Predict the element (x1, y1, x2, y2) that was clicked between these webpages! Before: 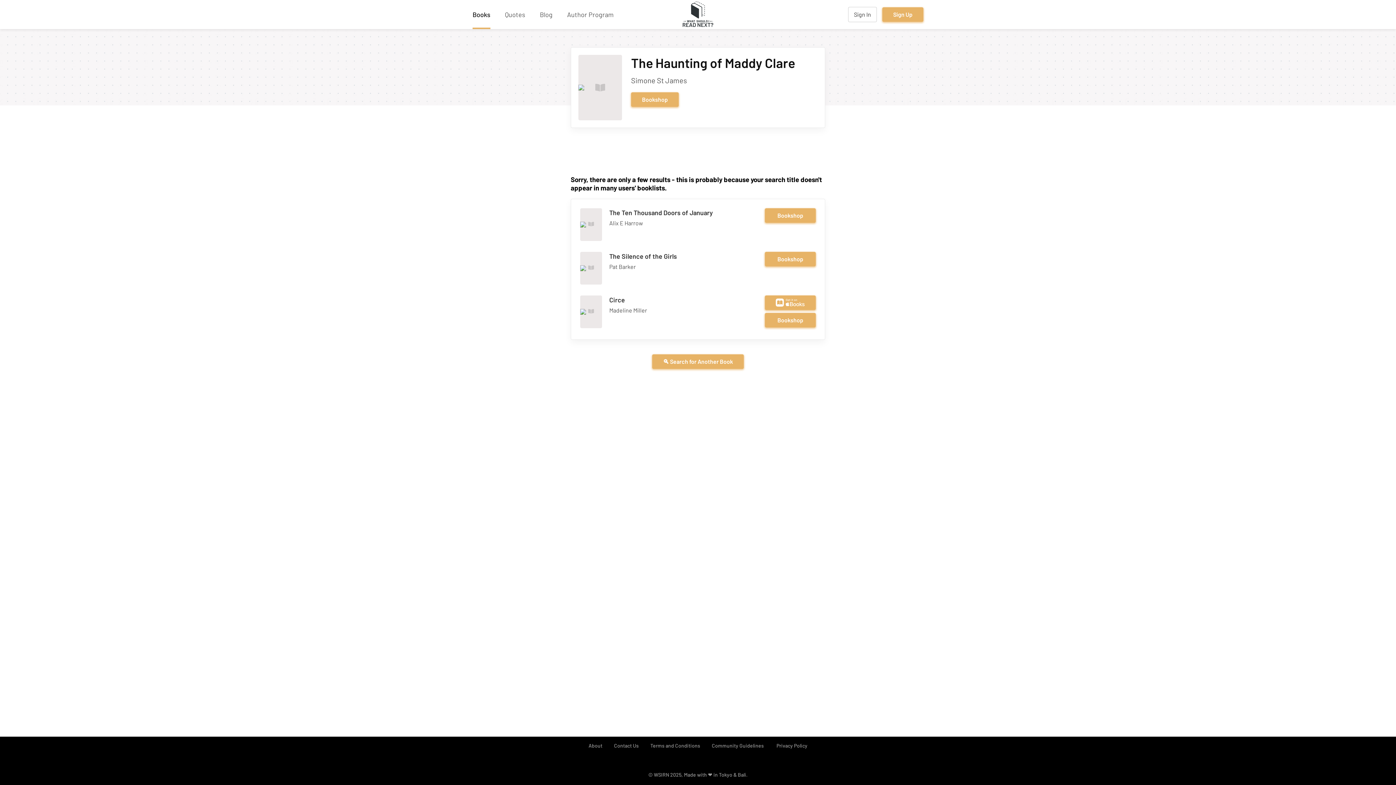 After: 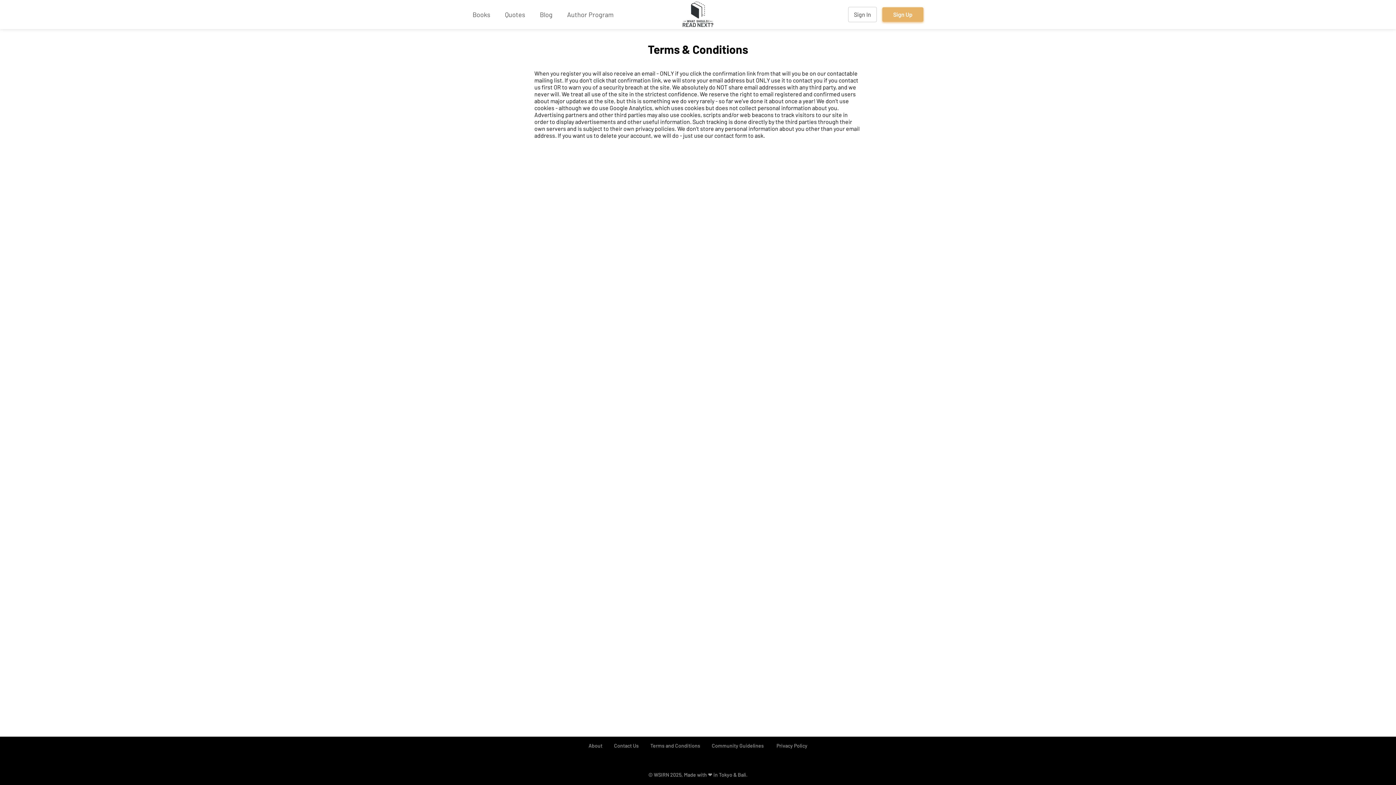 Action: bbox: (644, 737, 706, 754) label: Terms and Conditions